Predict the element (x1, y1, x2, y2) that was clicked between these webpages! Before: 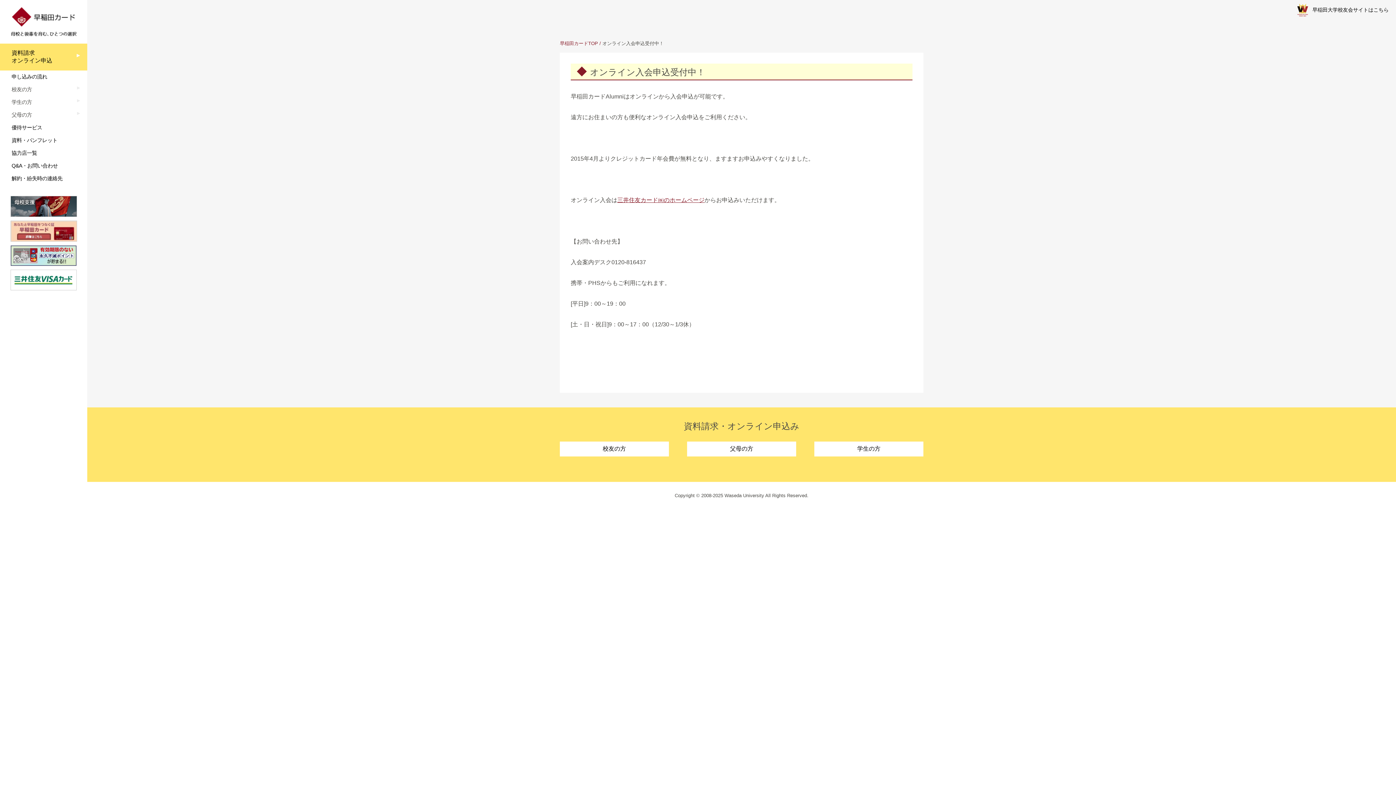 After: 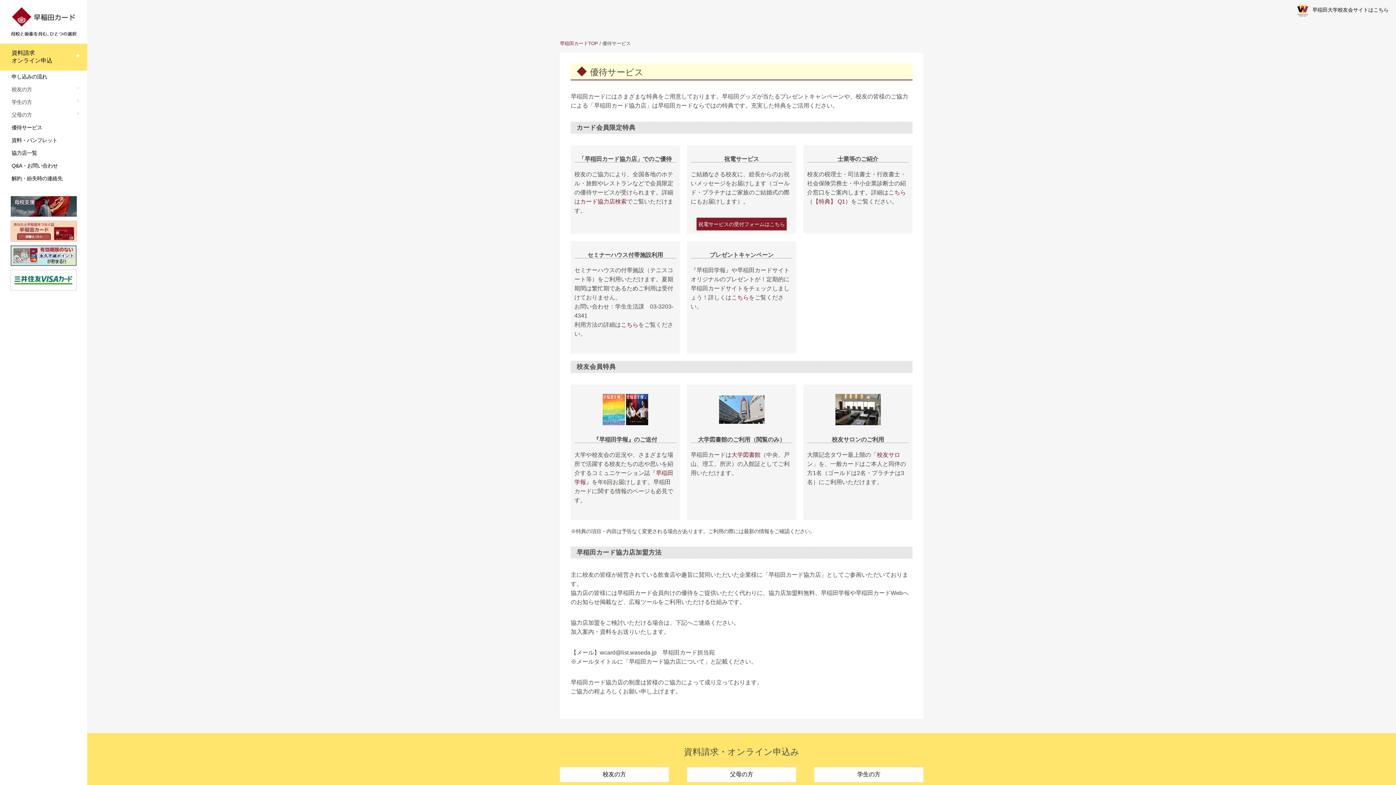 Action: bbox: (0, 121, 87, 134) label: 優待サービス